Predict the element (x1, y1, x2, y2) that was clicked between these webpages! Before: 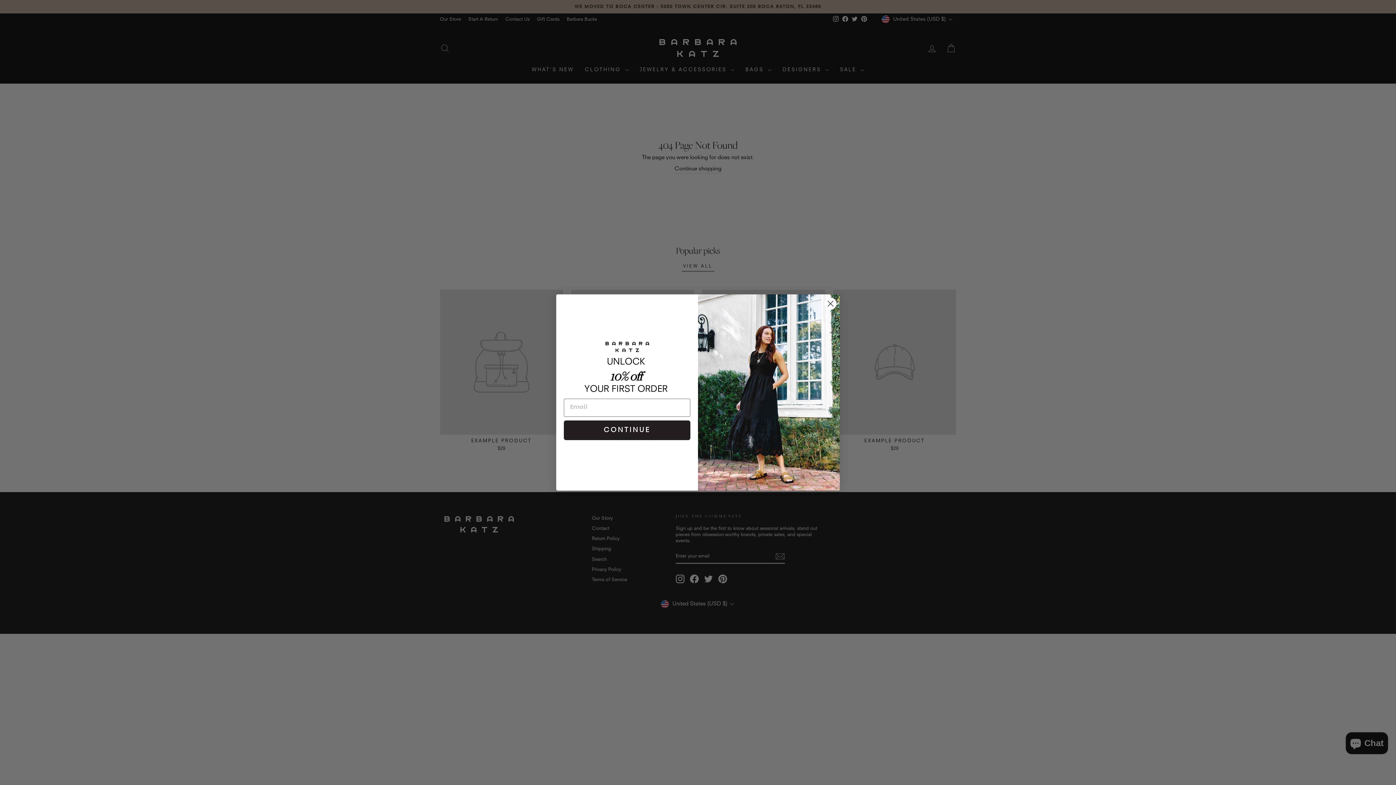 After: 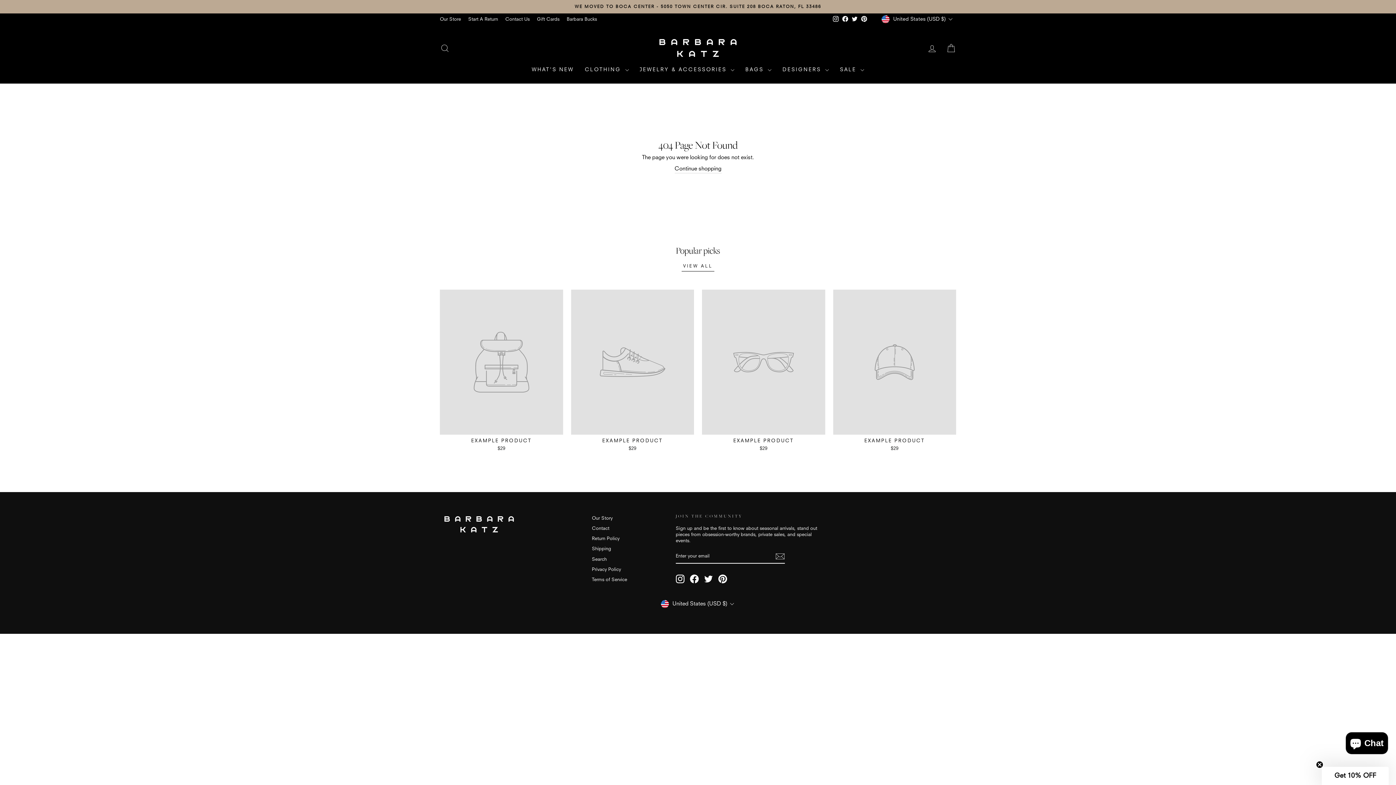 Action: bbox: (824, 297, 837, 310) label: Close dialog